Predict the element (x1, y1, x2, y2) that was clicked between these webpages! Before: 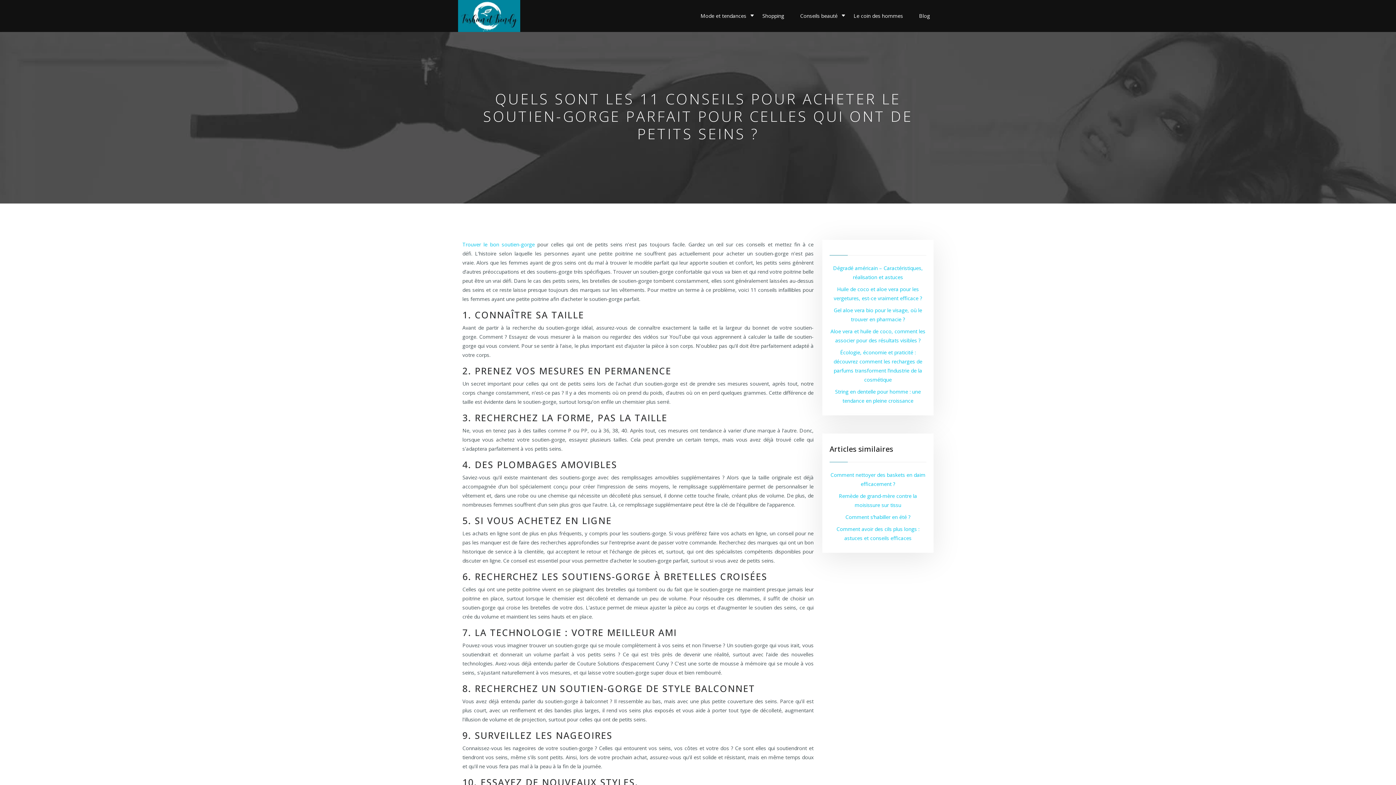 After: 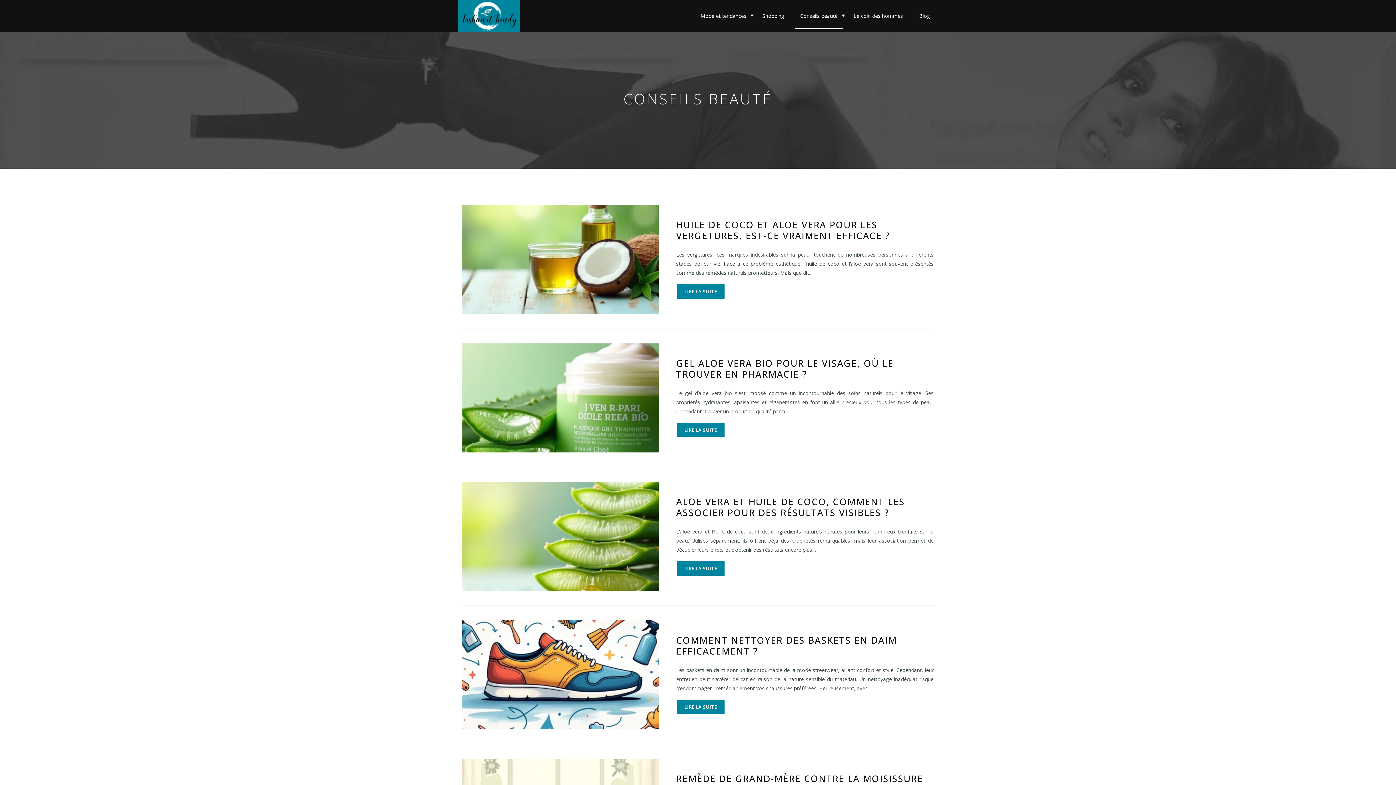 Action: bbox: (794, 3, 843, 28) label: Conseils beauté